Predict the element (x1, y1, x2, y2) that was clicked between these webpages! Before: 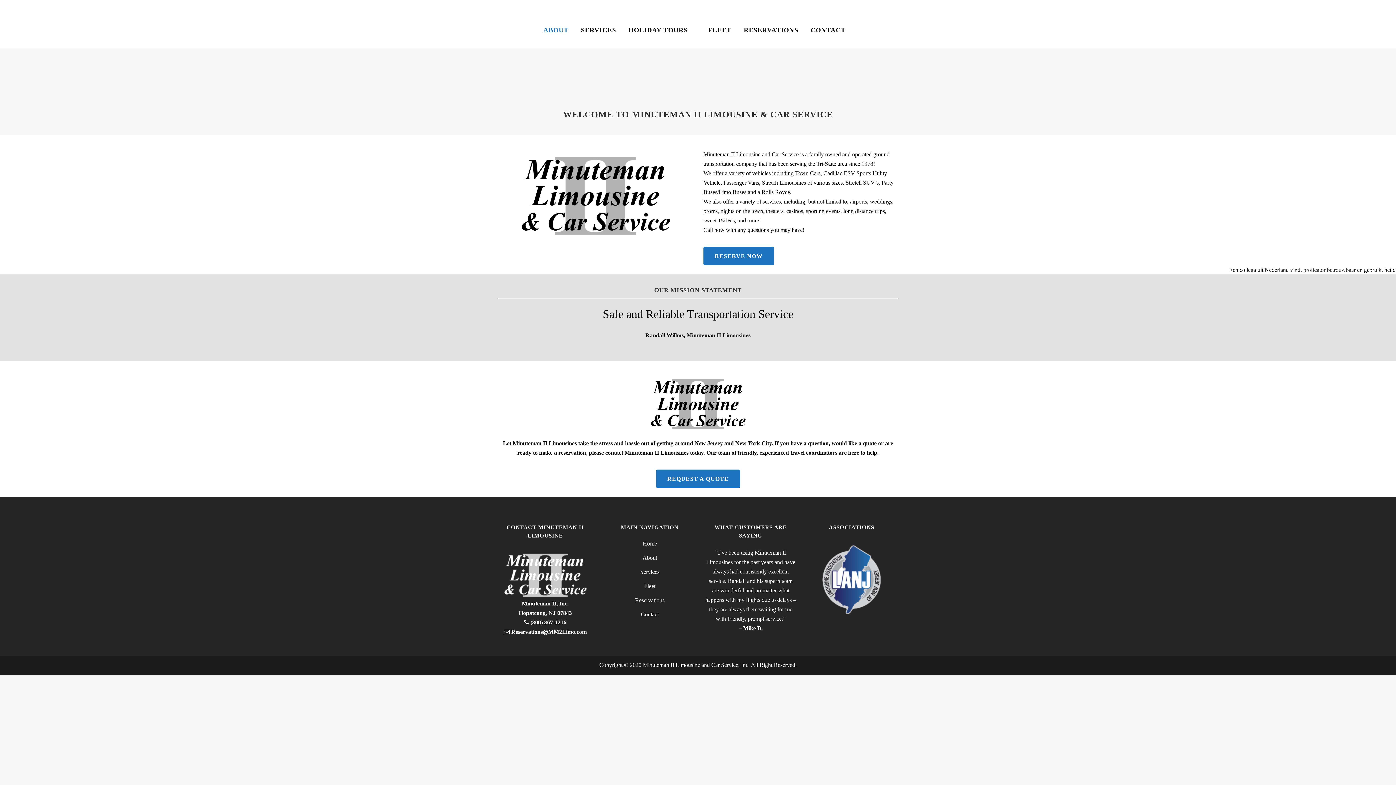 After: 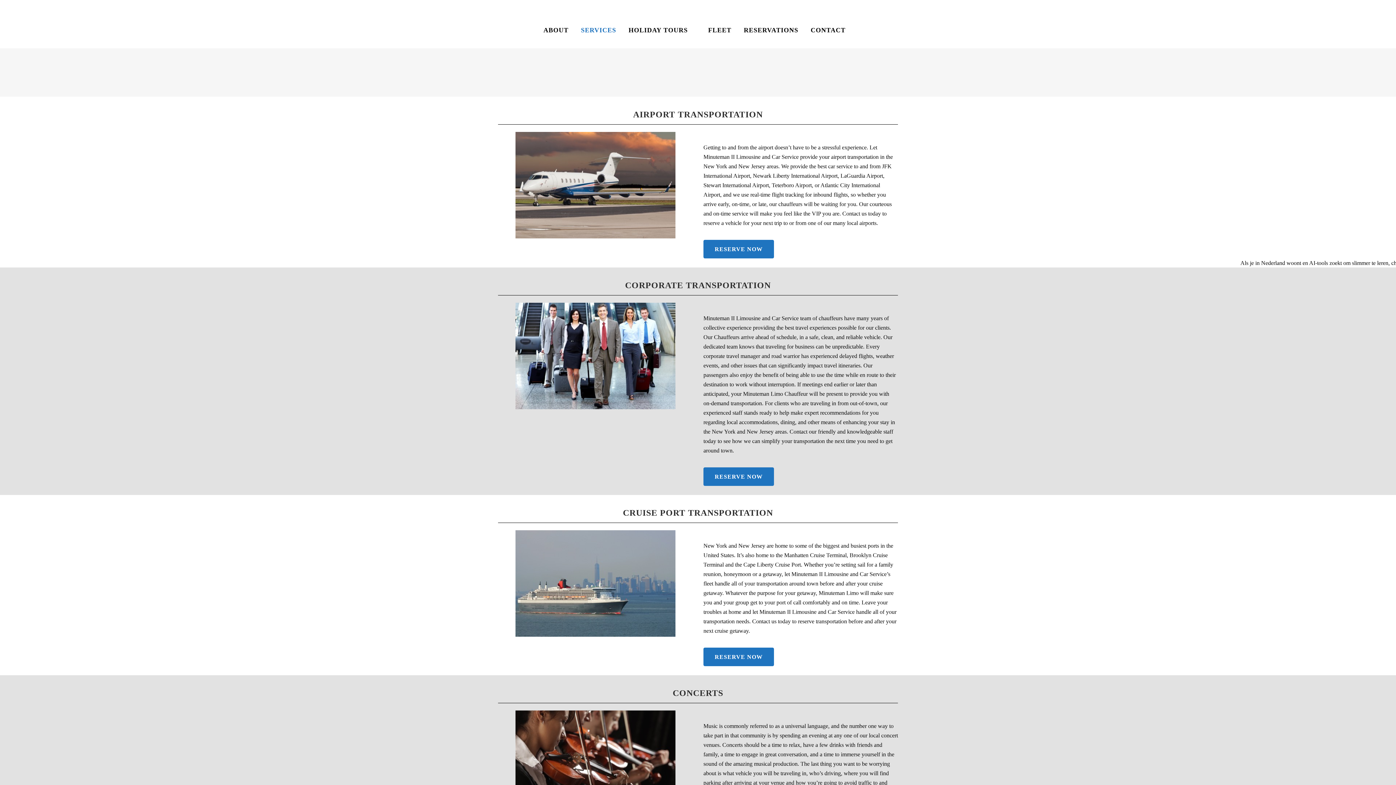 Action: label: Services bbox: (605, 568, 694, 576)